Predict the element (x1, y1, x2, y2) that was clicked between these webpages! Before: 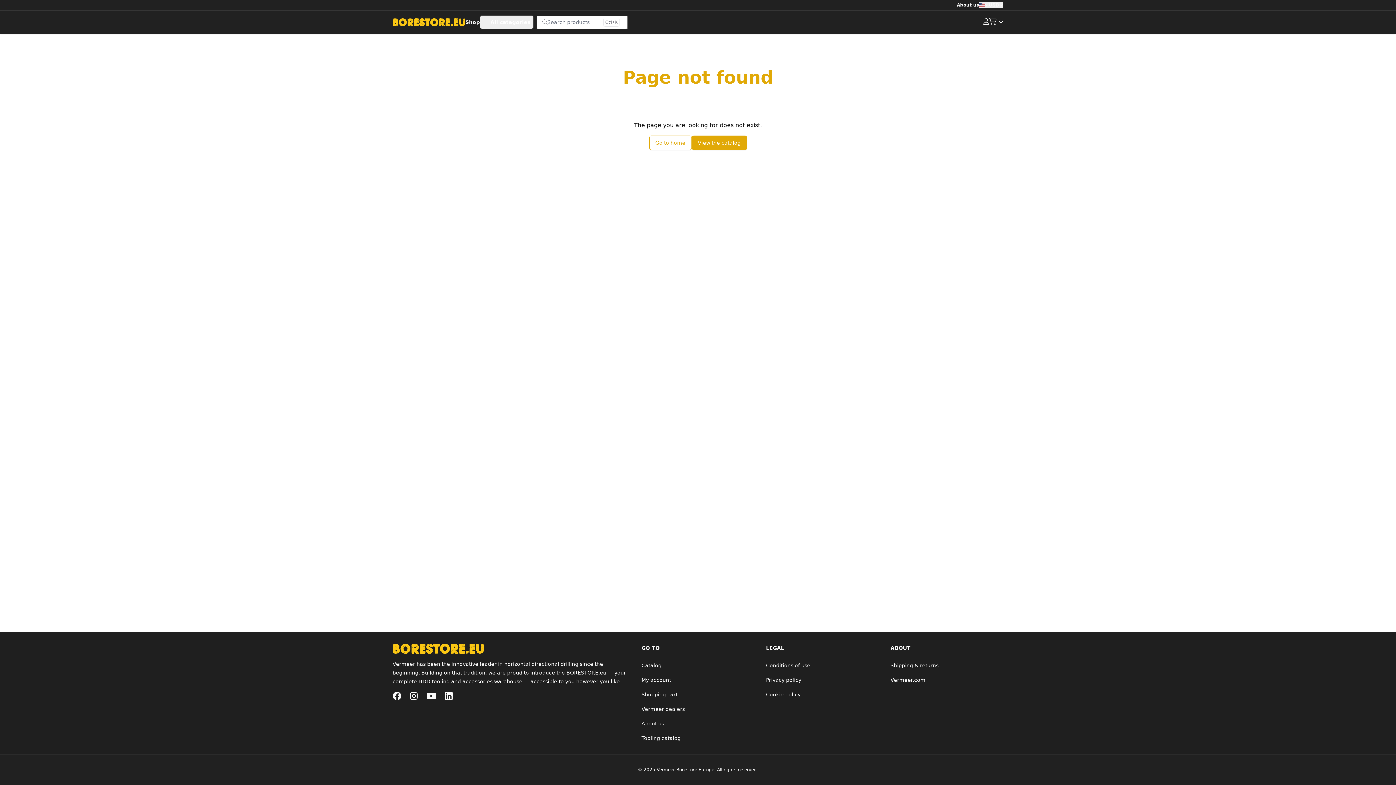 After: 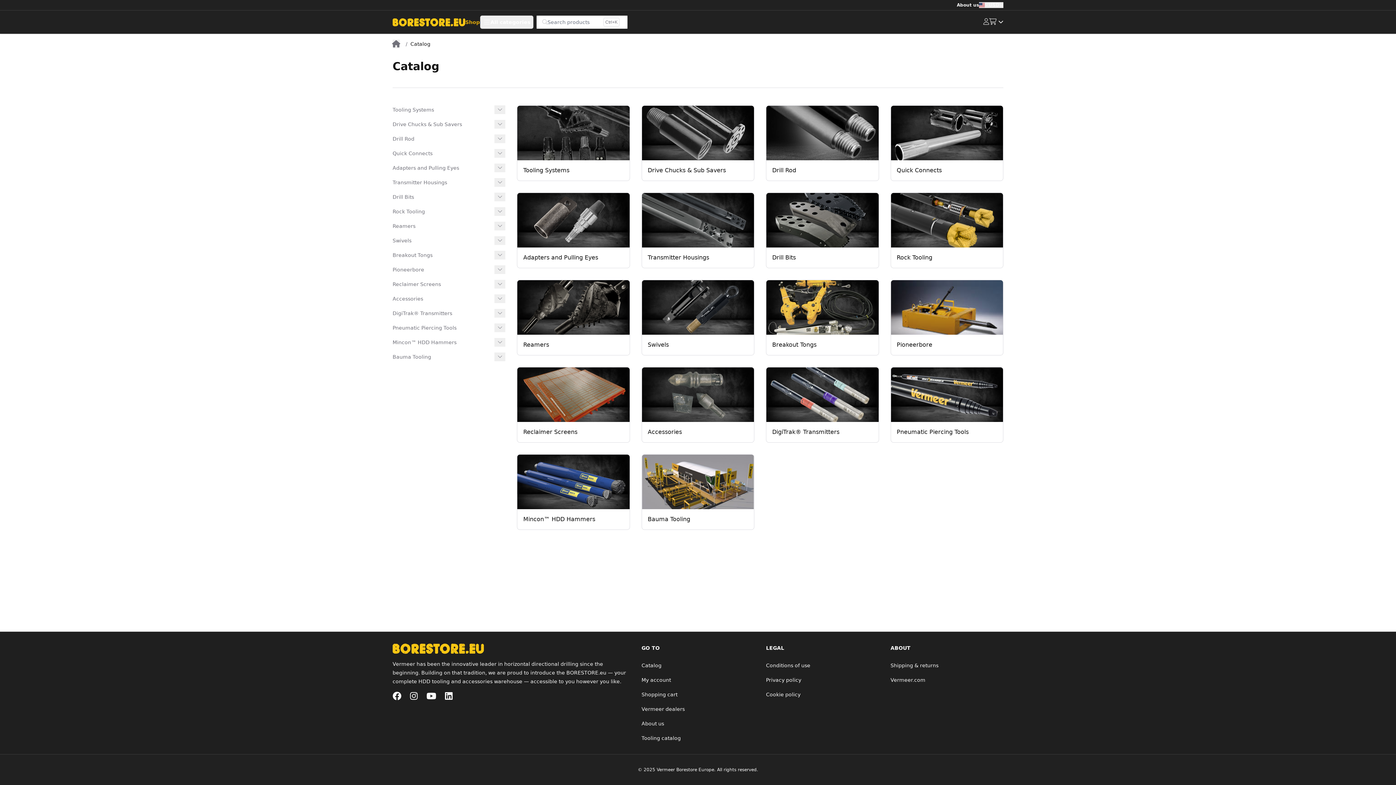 Action: label: Catalog bbox: (641, 662, 661, 668)